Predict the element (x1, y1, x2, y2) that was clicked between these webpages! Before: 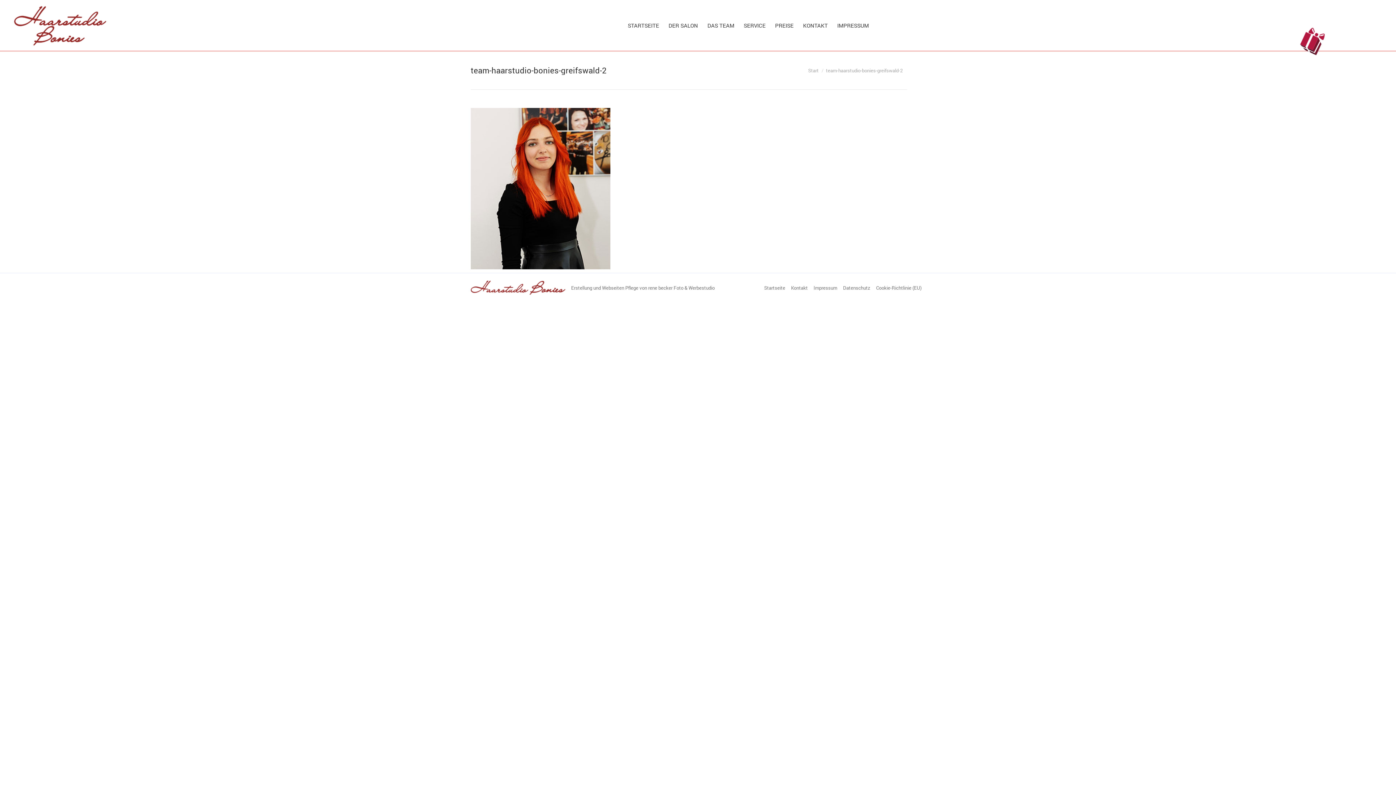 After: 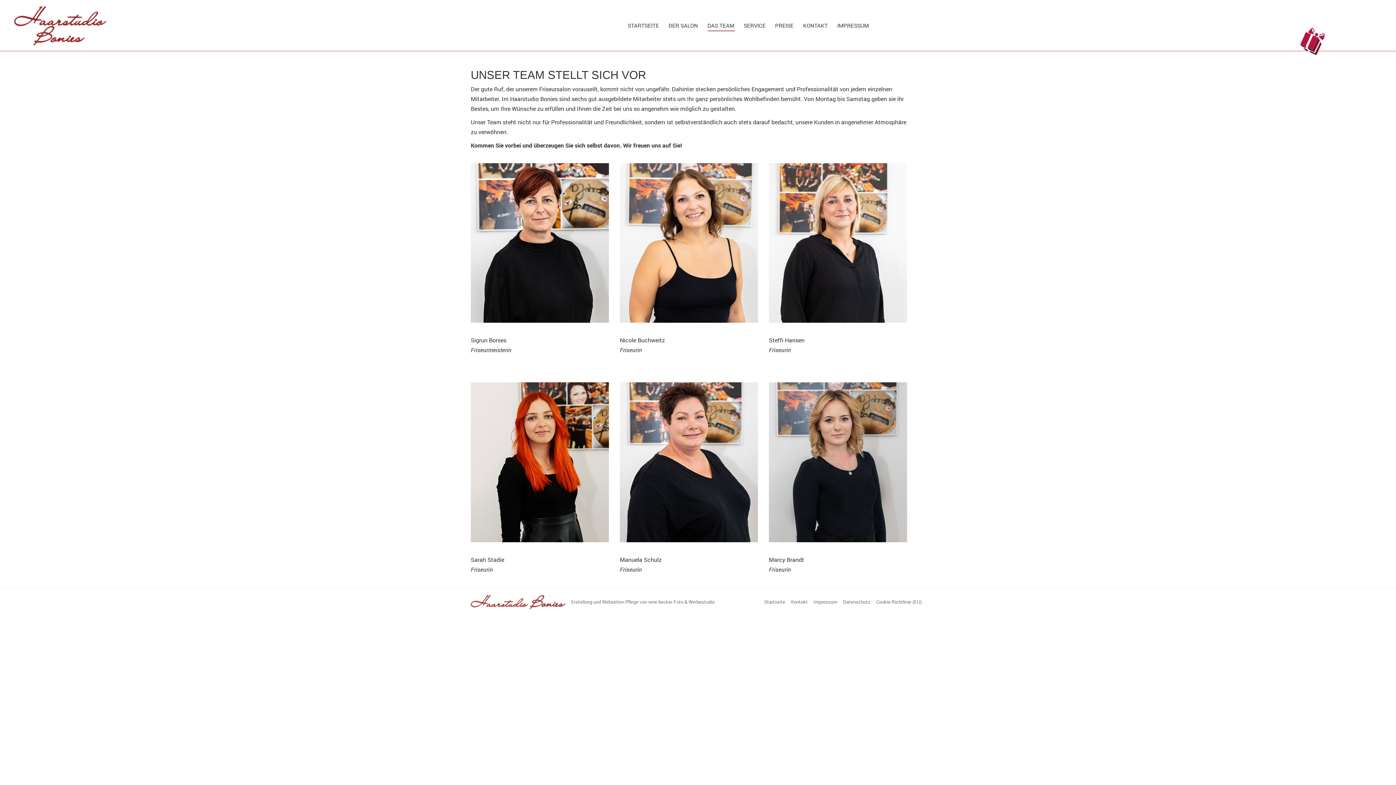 Action: bbox: (707, 20, 734, 30) label: DAS TEAM